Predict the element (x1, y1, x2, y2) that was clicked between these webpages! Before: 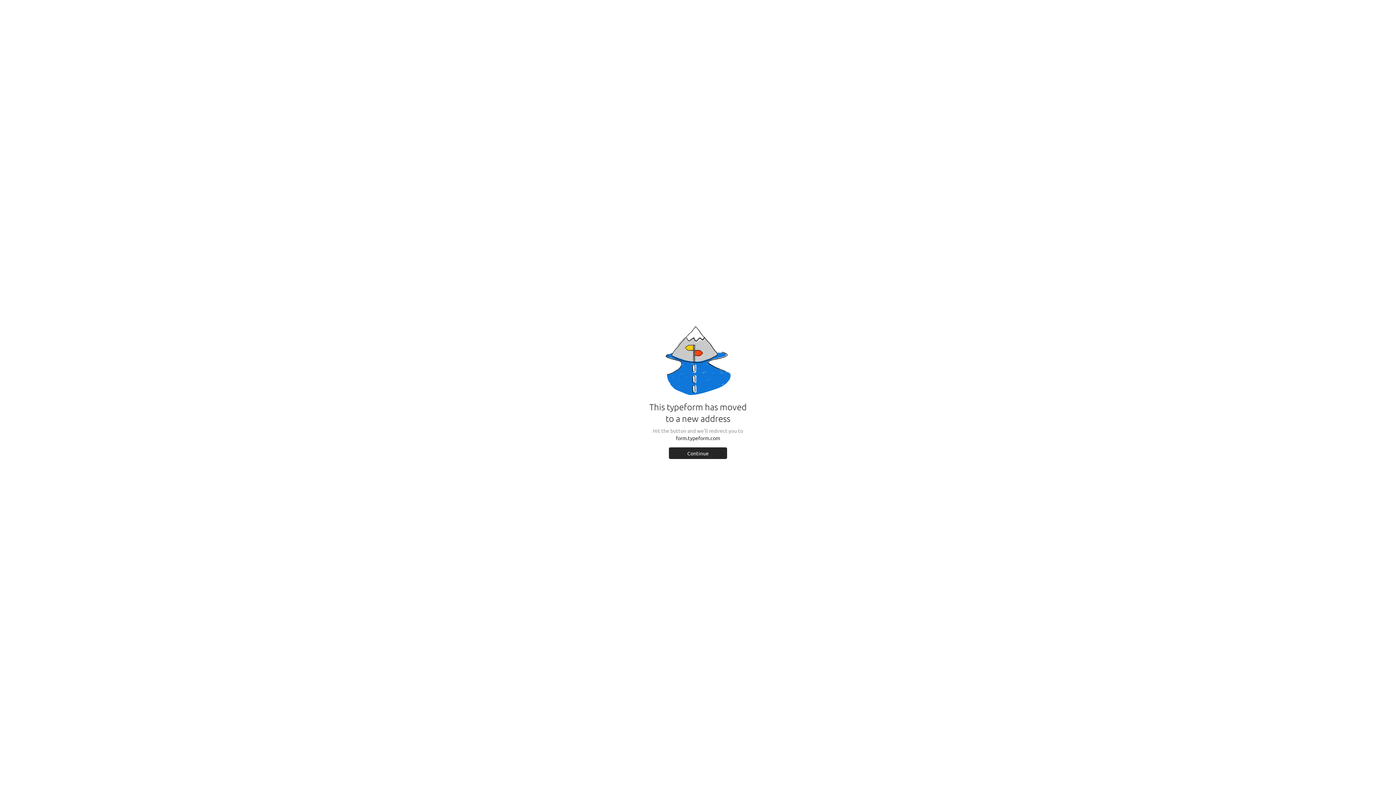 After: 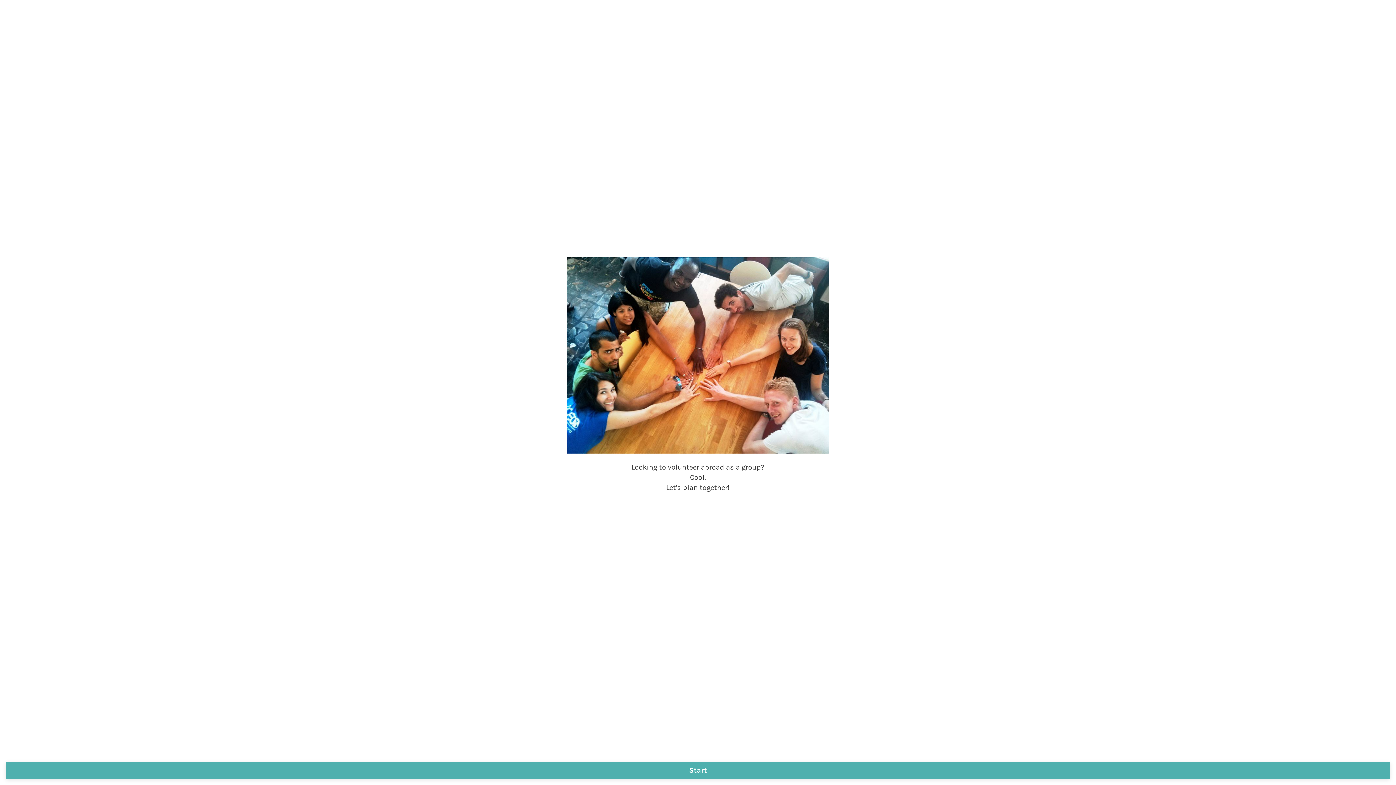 Action: label: Continue bbox: (669, 447, 727, 459)